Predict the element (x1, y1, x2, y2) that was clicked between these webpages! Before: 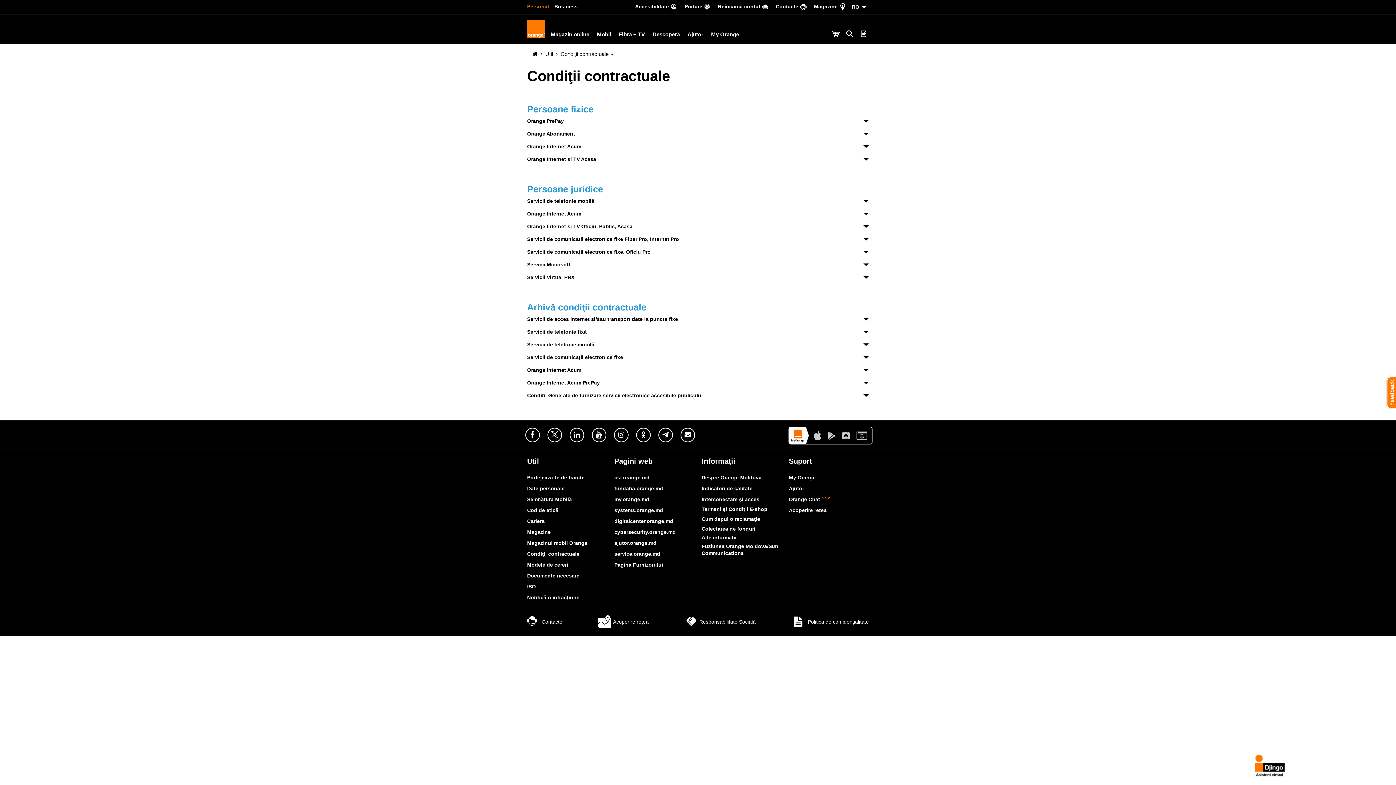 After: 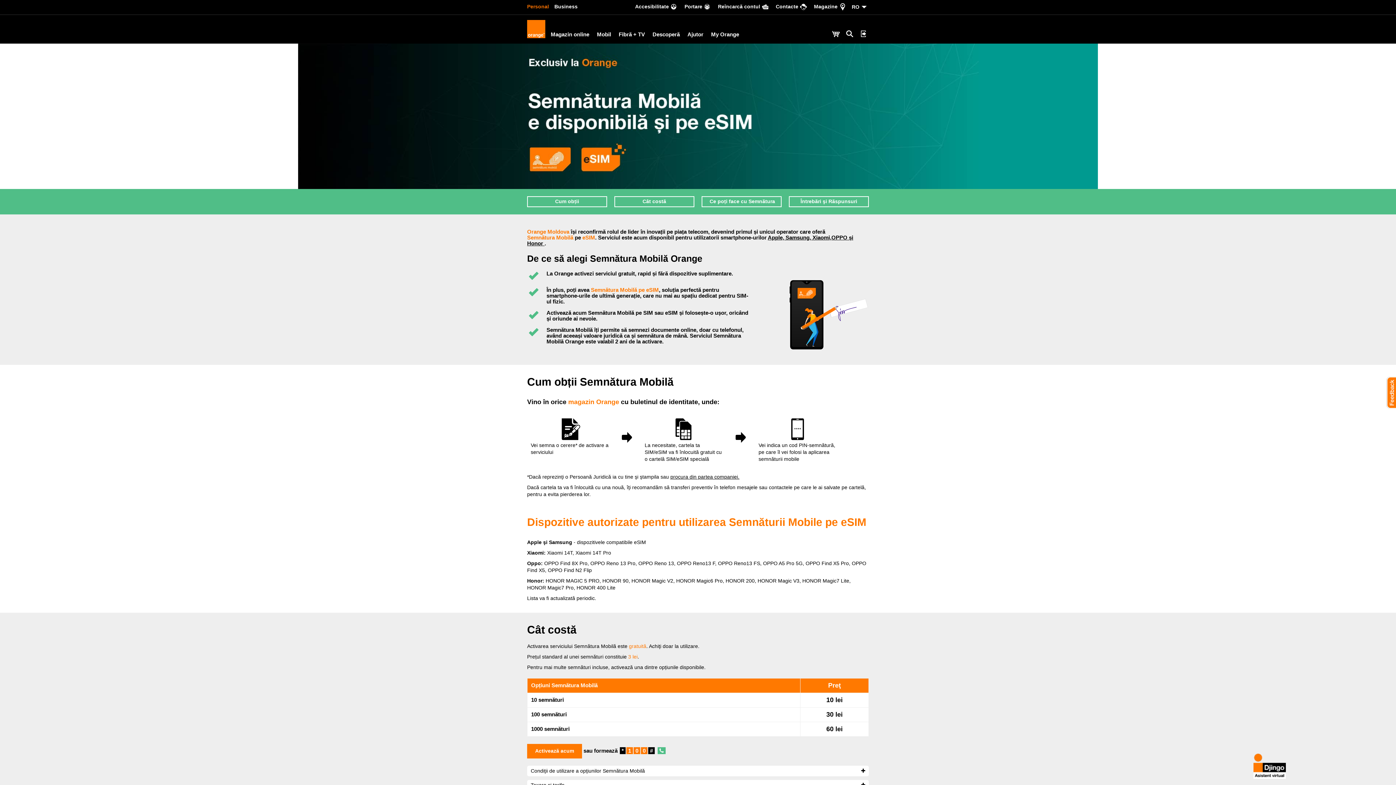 Action: label: Semnătura Mobilă bbox: (527, 496, 572, 502)